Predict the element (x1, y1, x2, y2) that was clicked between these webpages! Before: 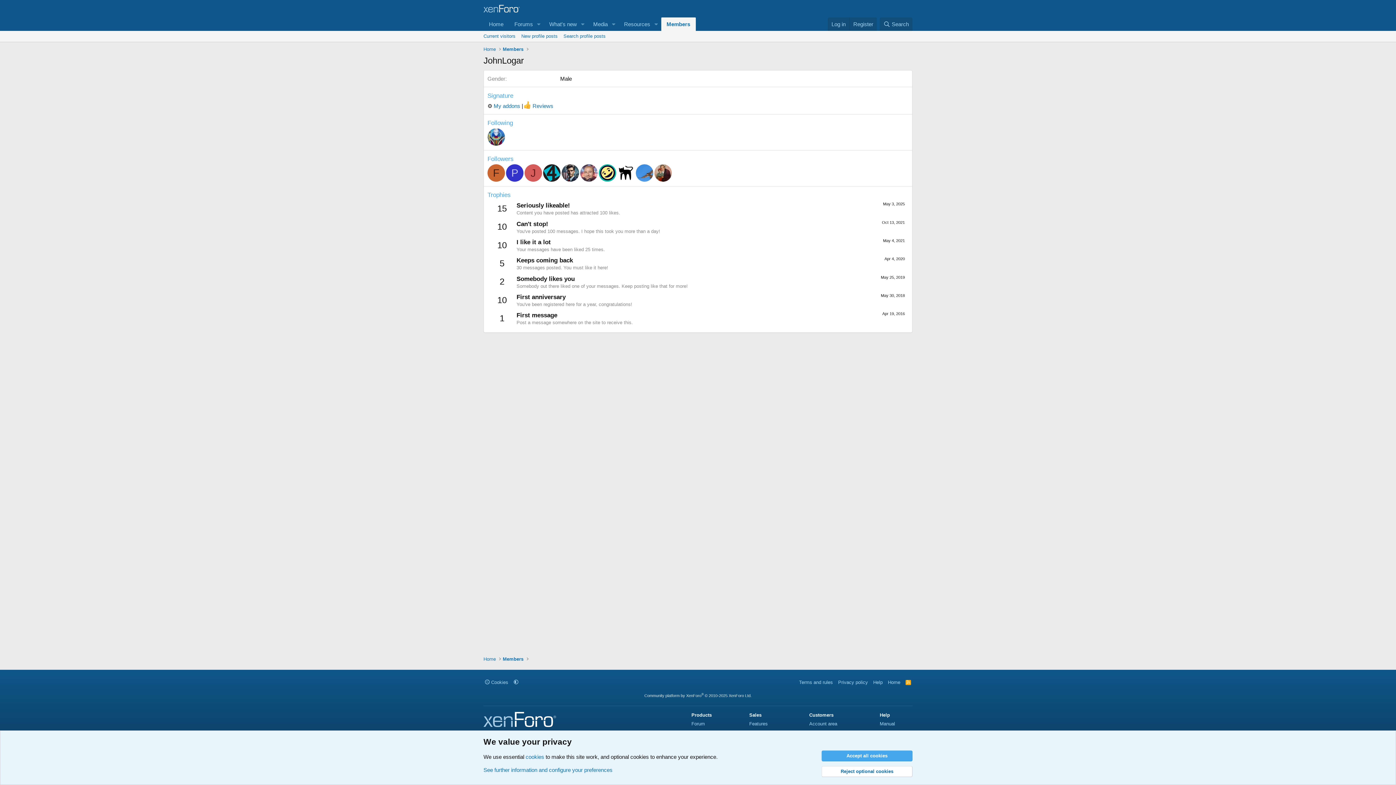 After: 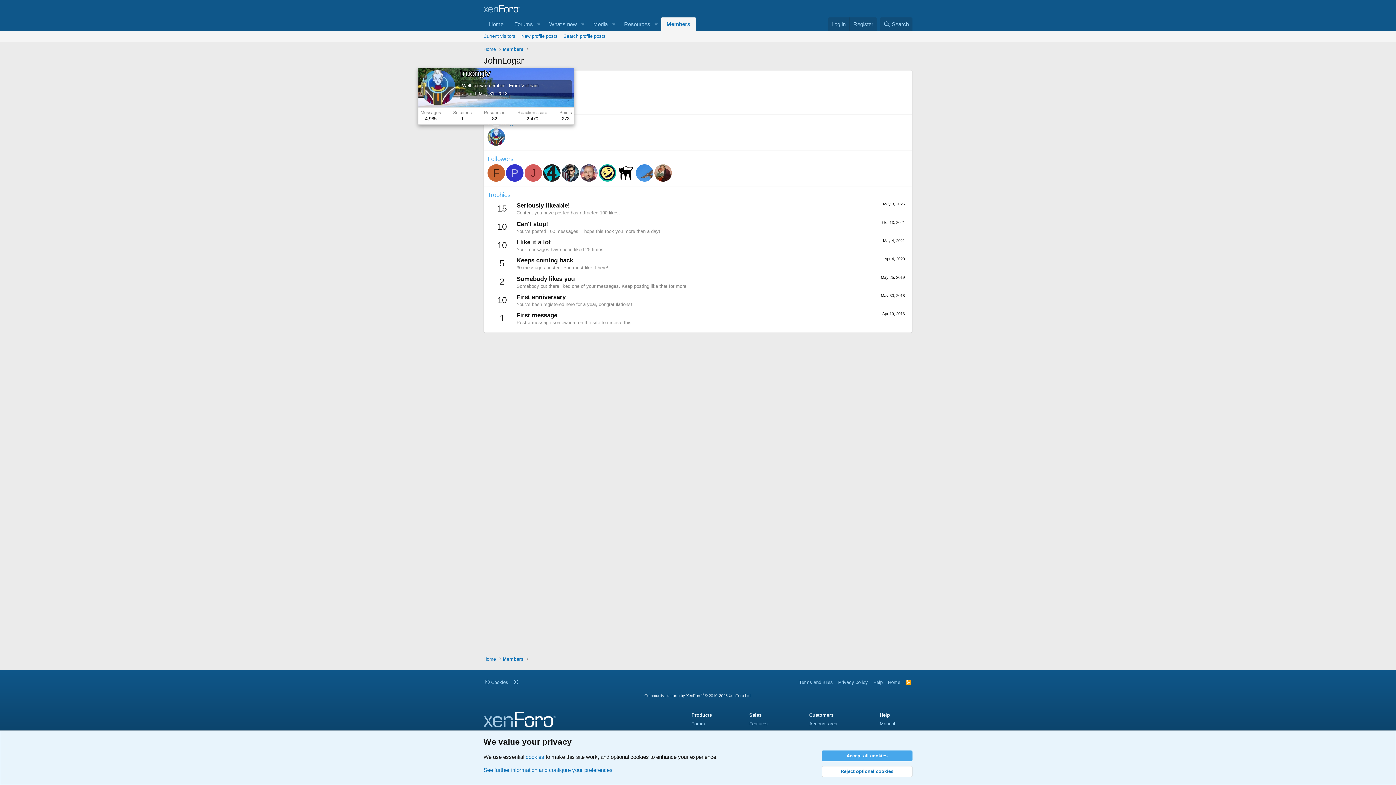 Action: bbox: (487, 128, 505, 145)